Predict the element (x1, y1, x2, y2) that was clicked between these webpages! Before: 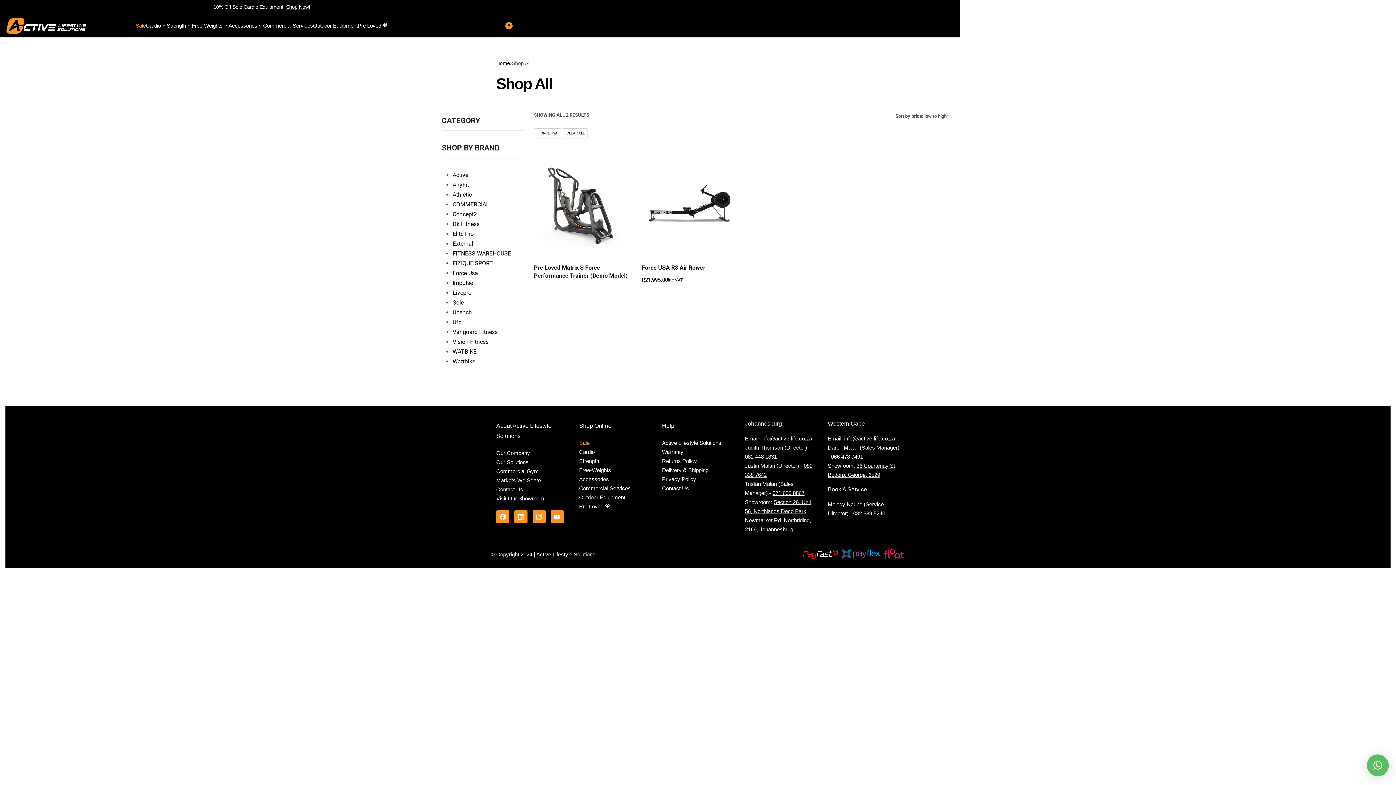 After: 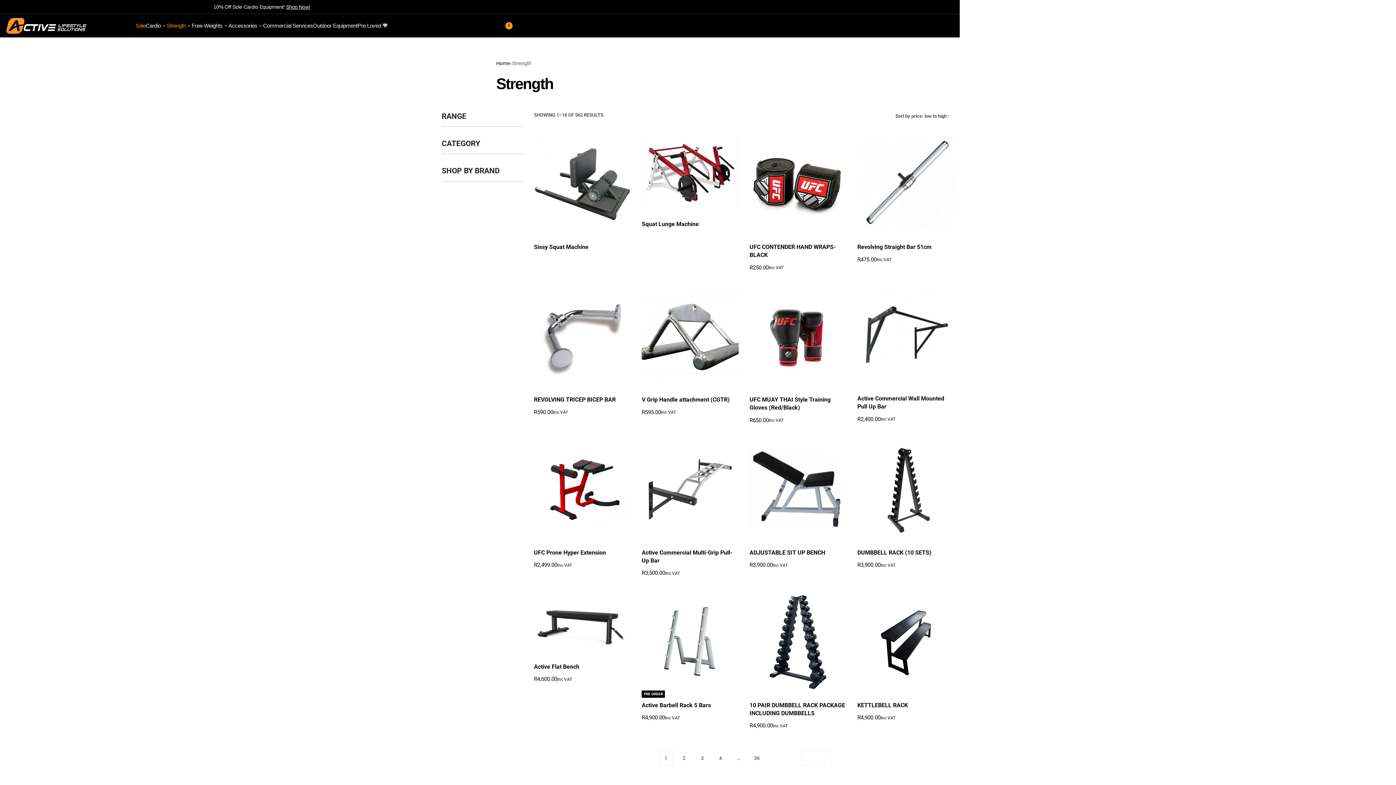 Action: bbox: (579, 456, 651, 465) label: Strength